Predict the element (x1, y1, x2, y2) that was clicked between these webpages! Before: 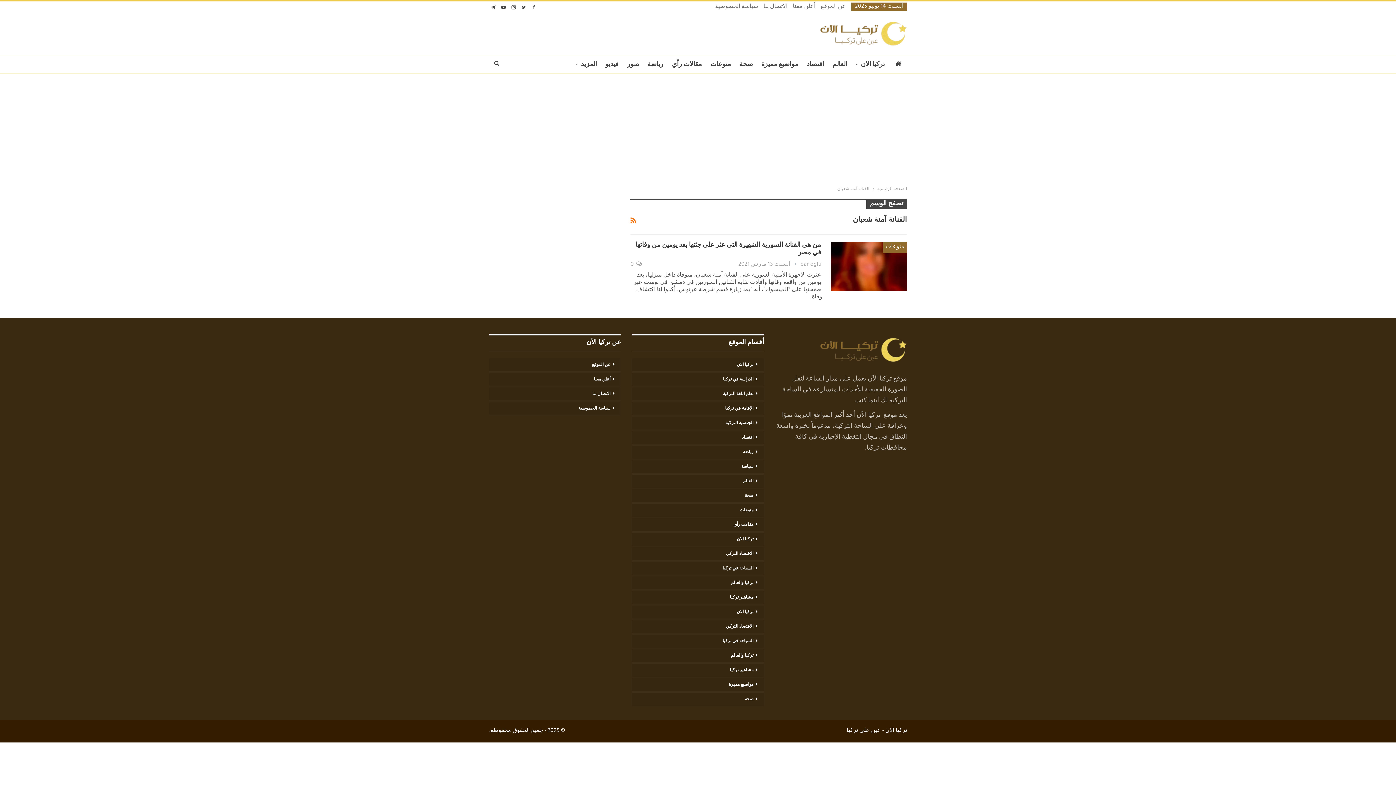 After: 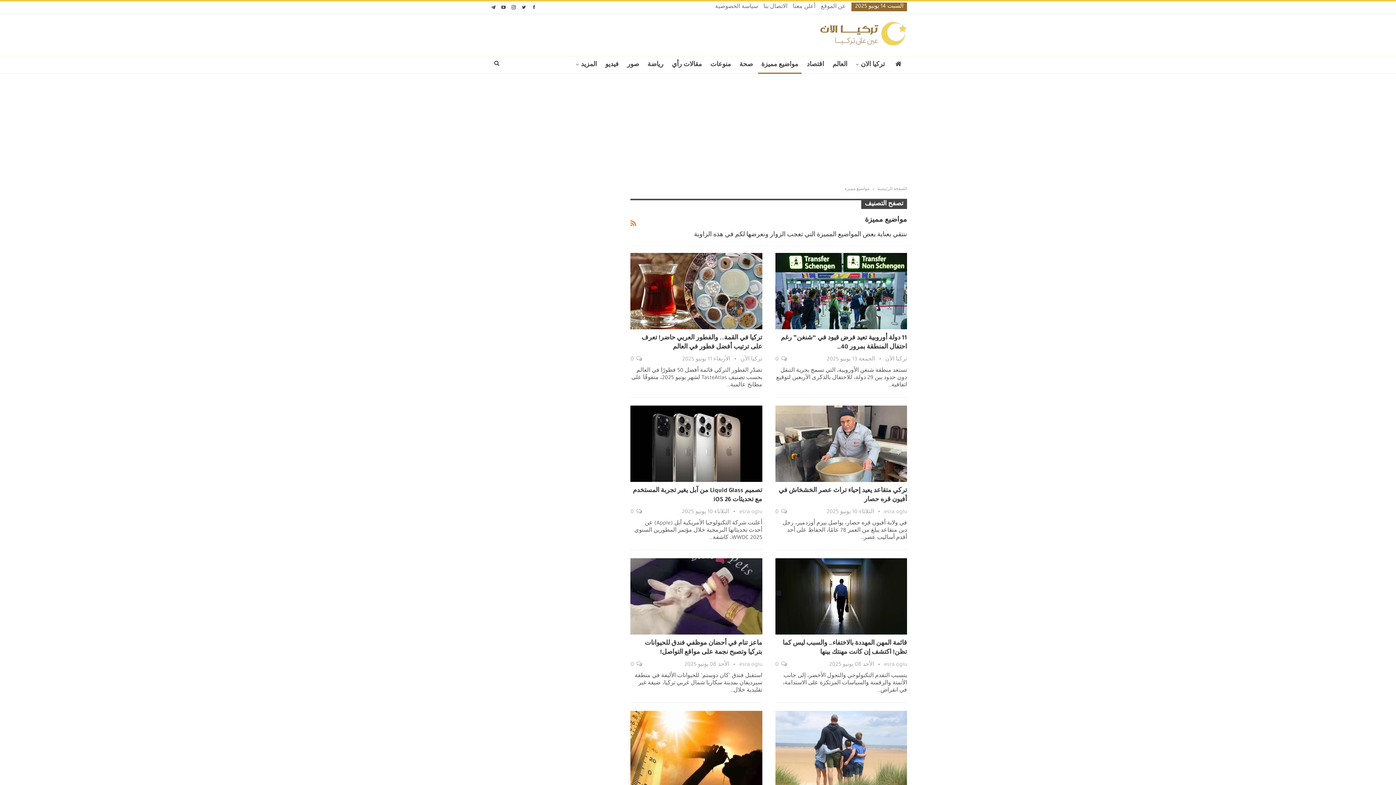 Action: bbox: (632, 678, 764, 691) label: مواضيع مميزة